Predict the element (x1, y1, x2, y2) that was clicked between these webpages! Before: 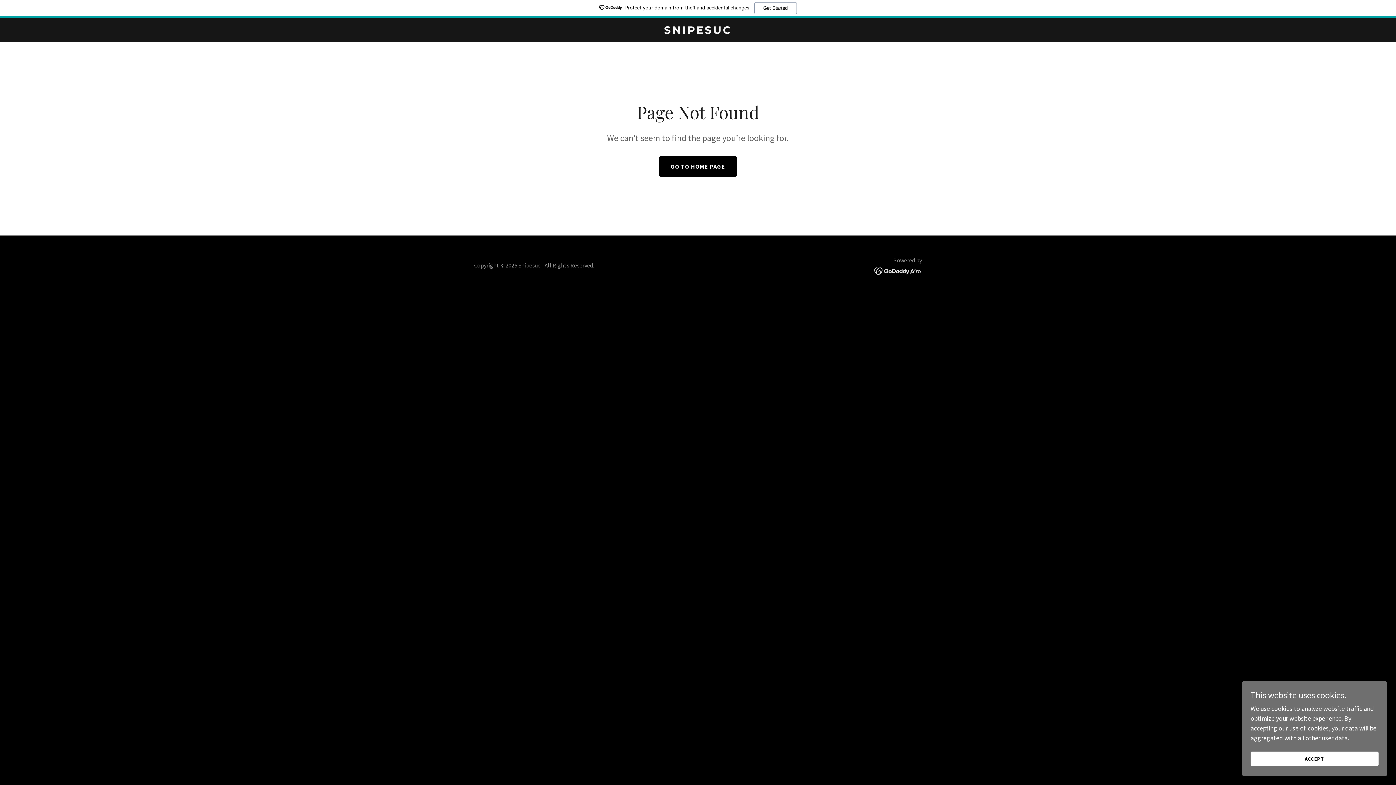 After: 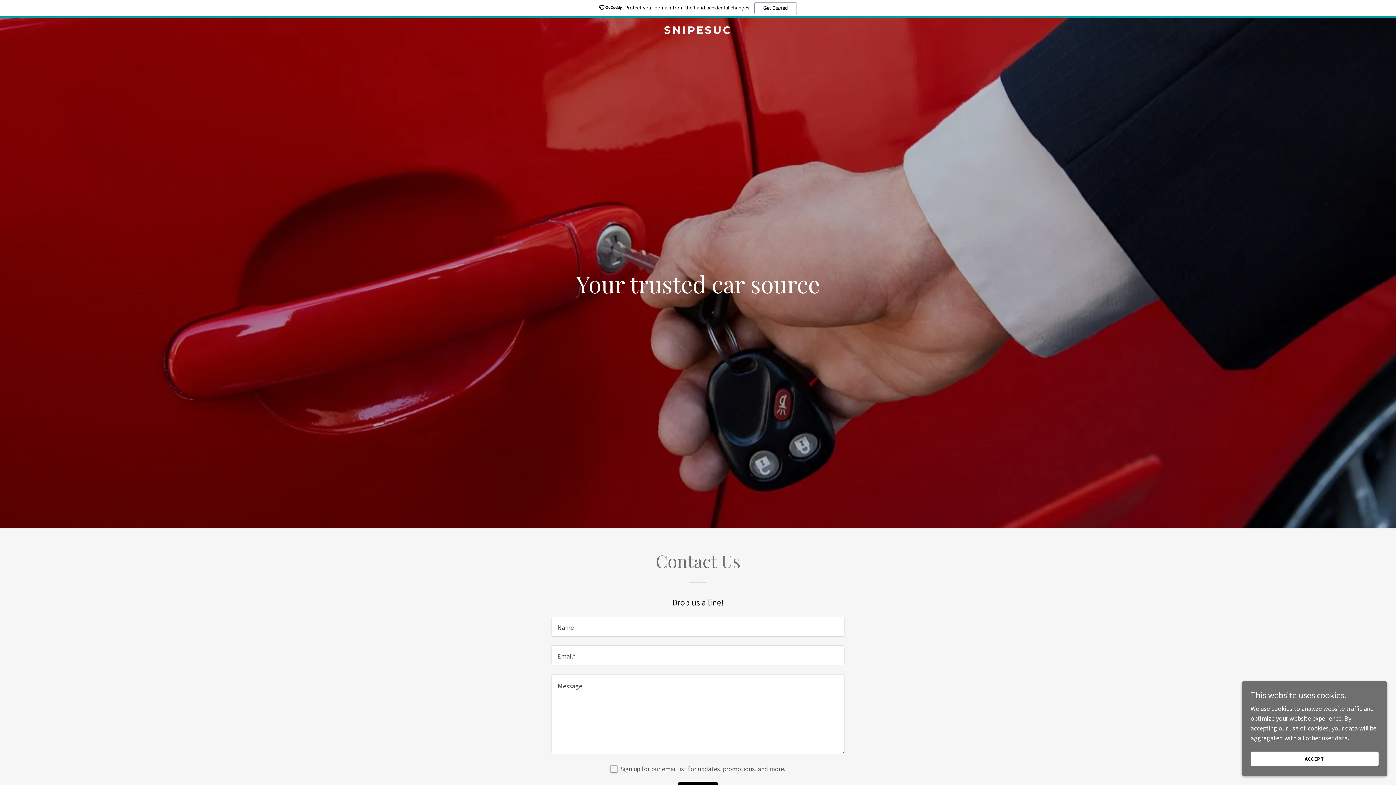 Action: label: SNIPESUC bbox: (471, 27, 925, 35)